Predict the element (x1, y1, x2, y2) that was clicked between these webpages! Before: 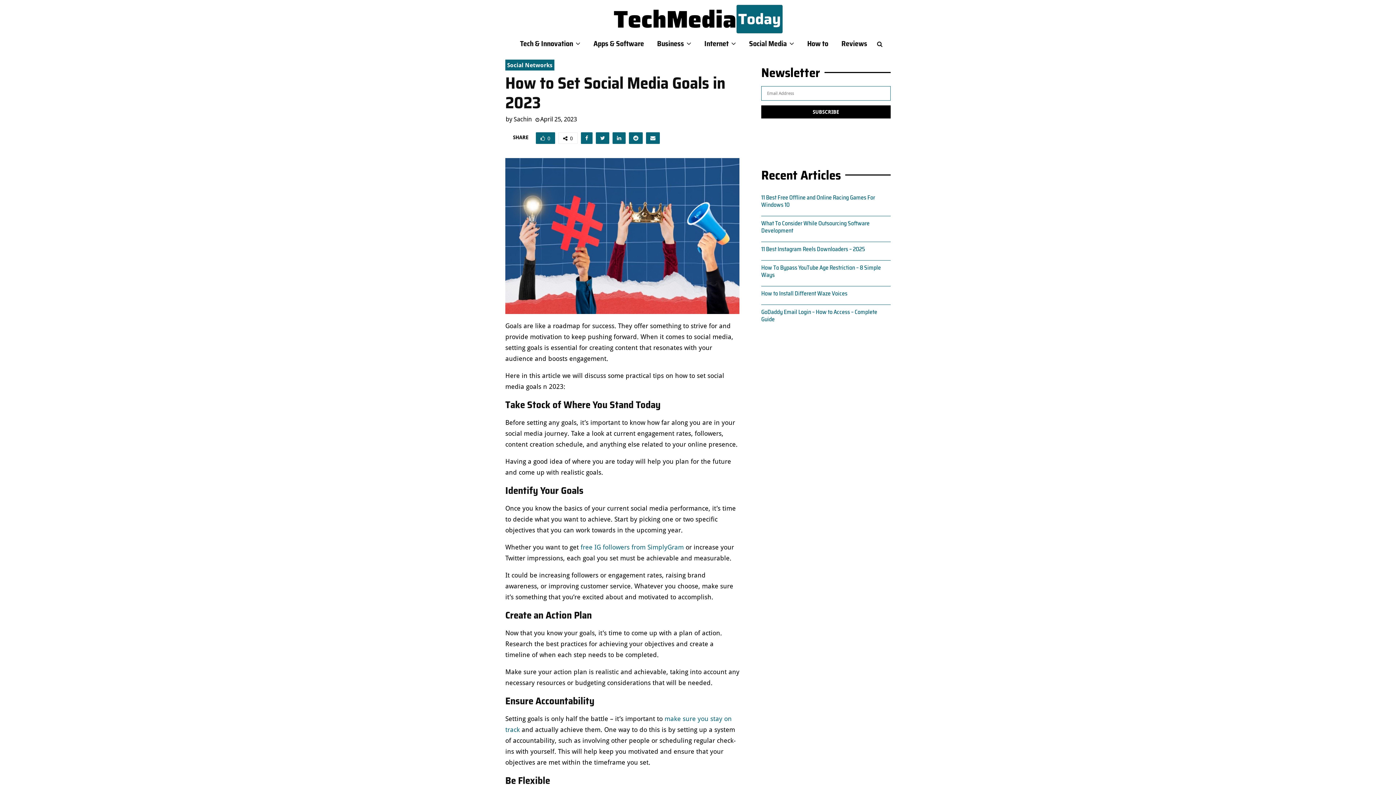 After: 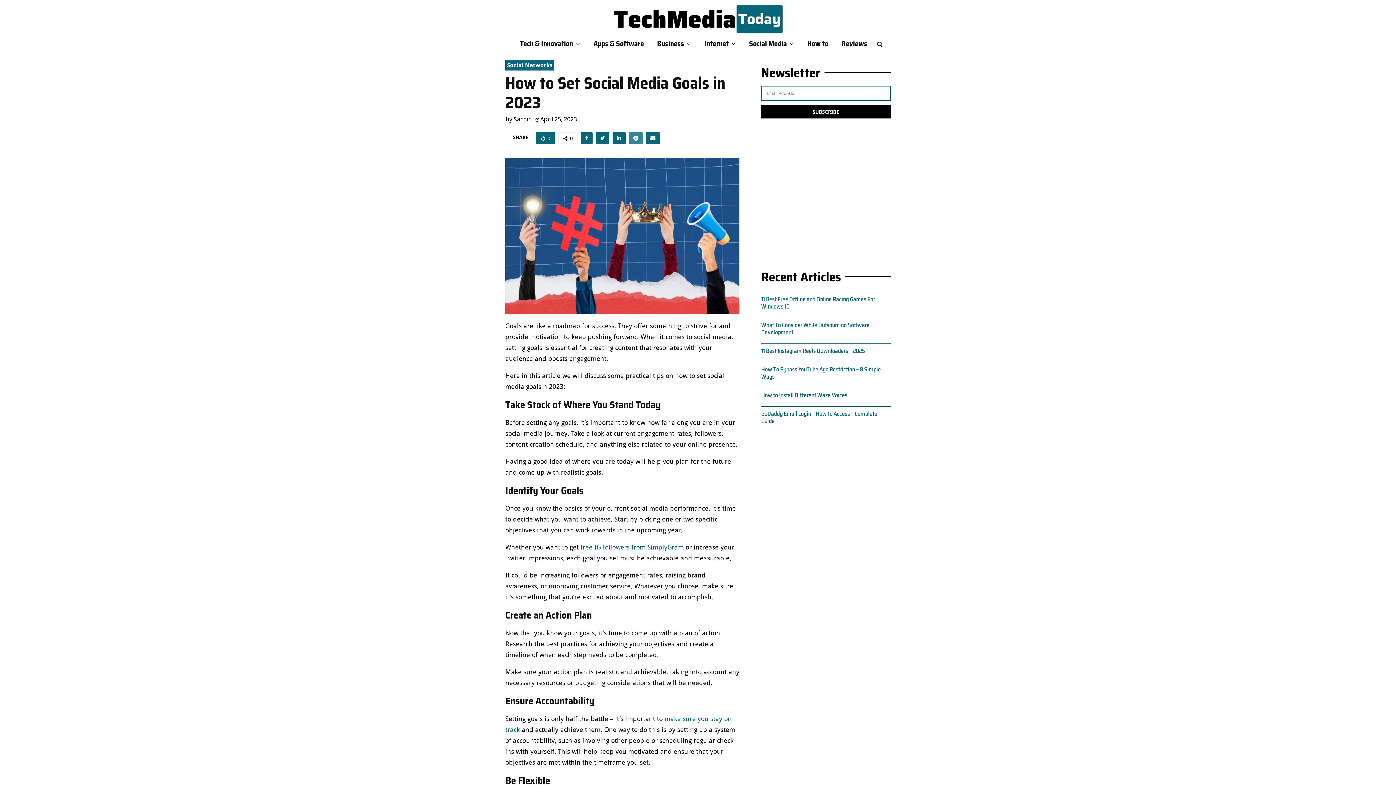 Action: bbox: (629, 132, 642, 143)